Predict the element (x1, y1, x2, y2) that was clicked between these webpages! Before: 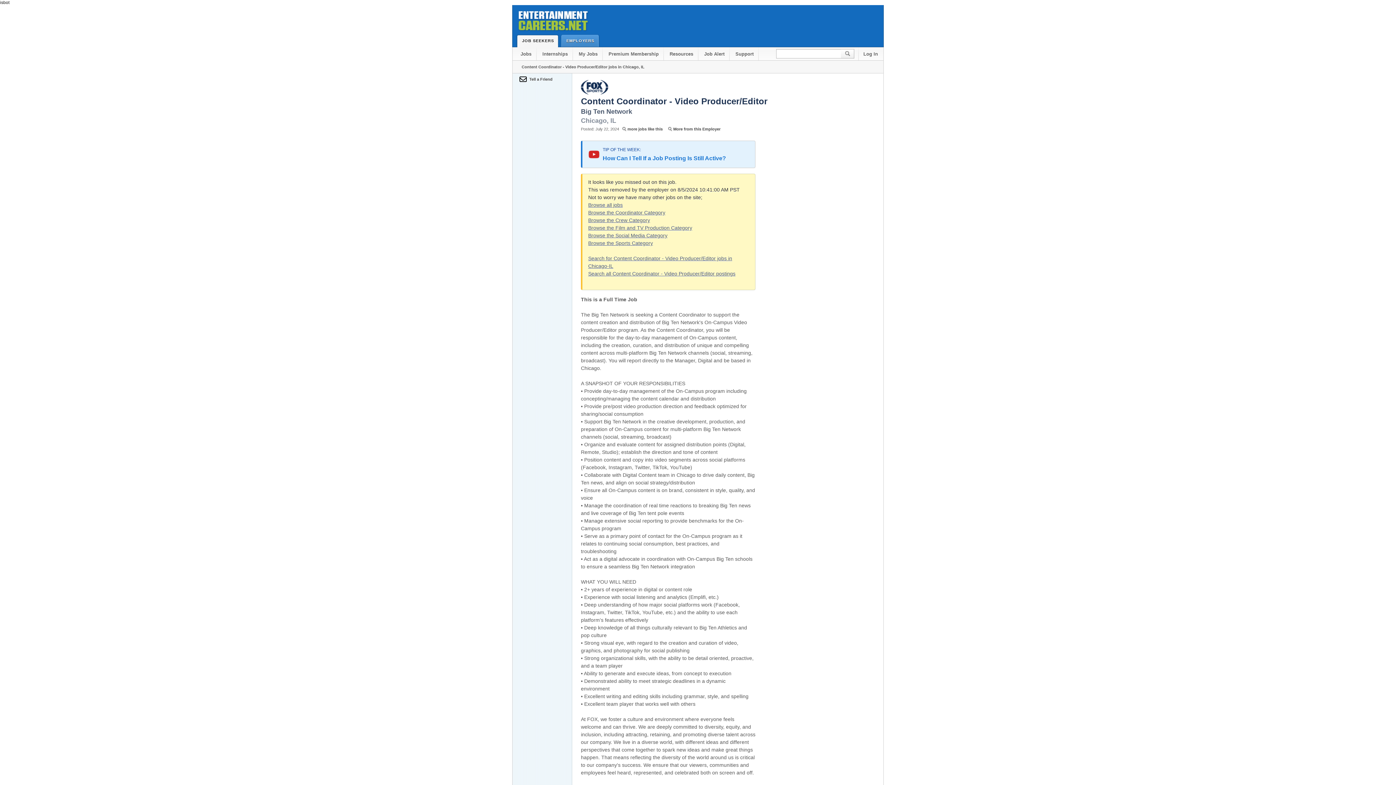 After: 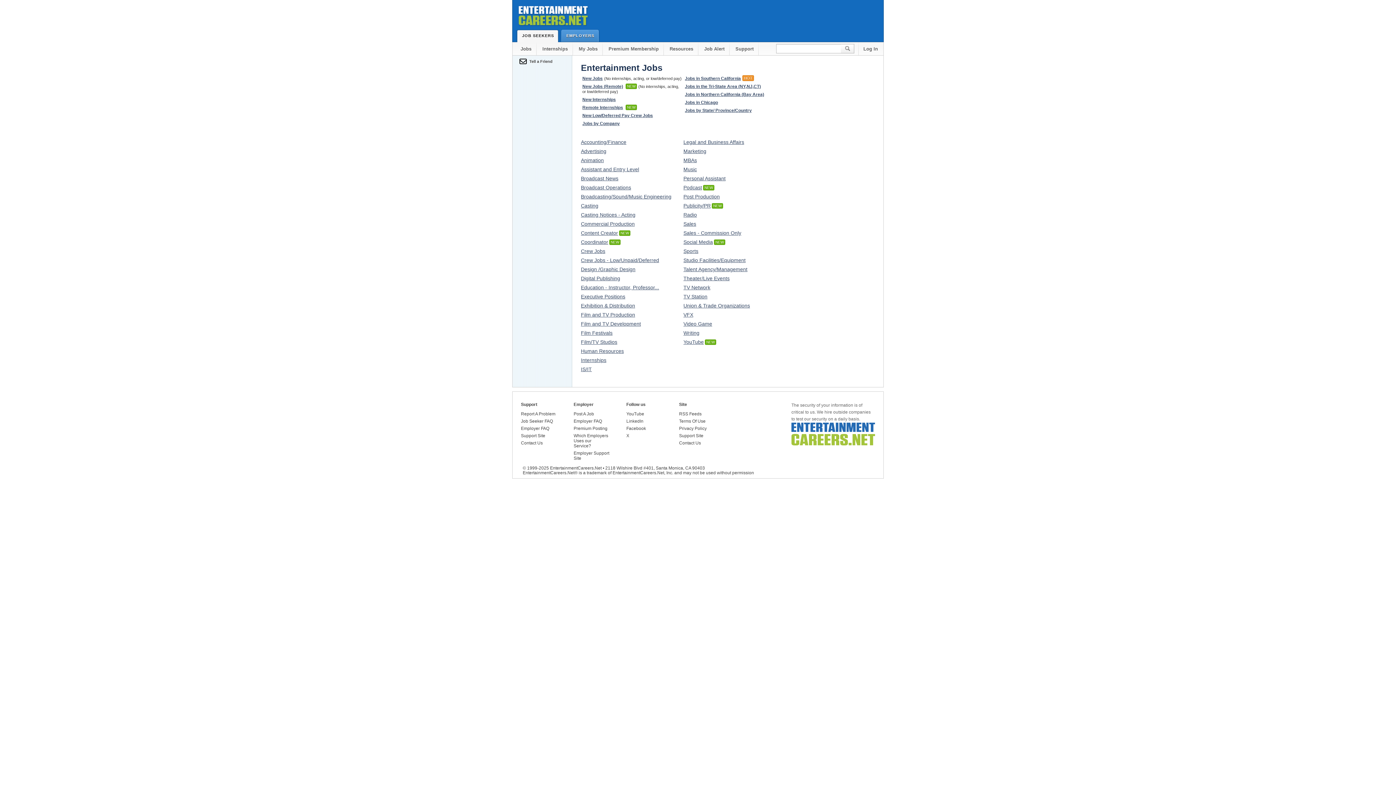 Action: label: Browse all jobs bbox: (588, 202, 622, 208)